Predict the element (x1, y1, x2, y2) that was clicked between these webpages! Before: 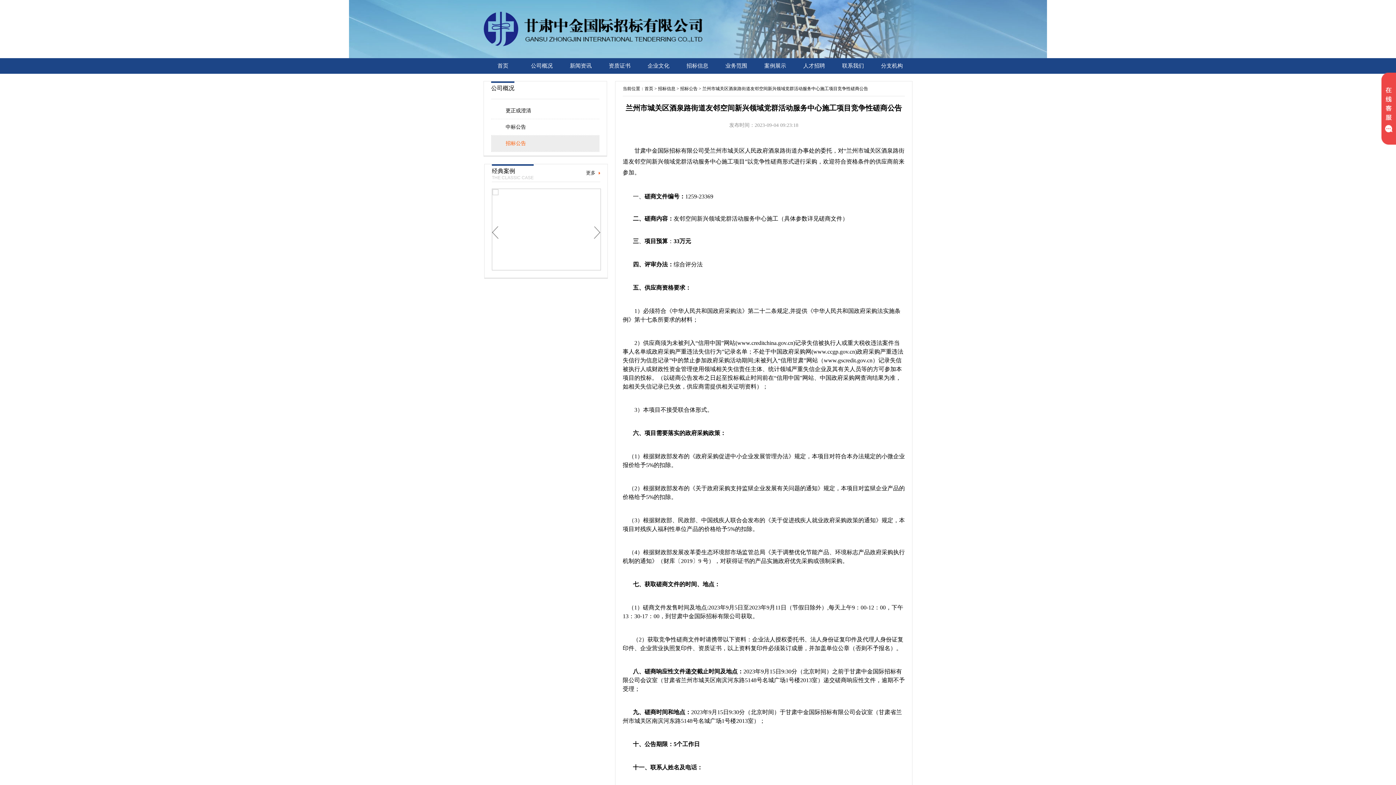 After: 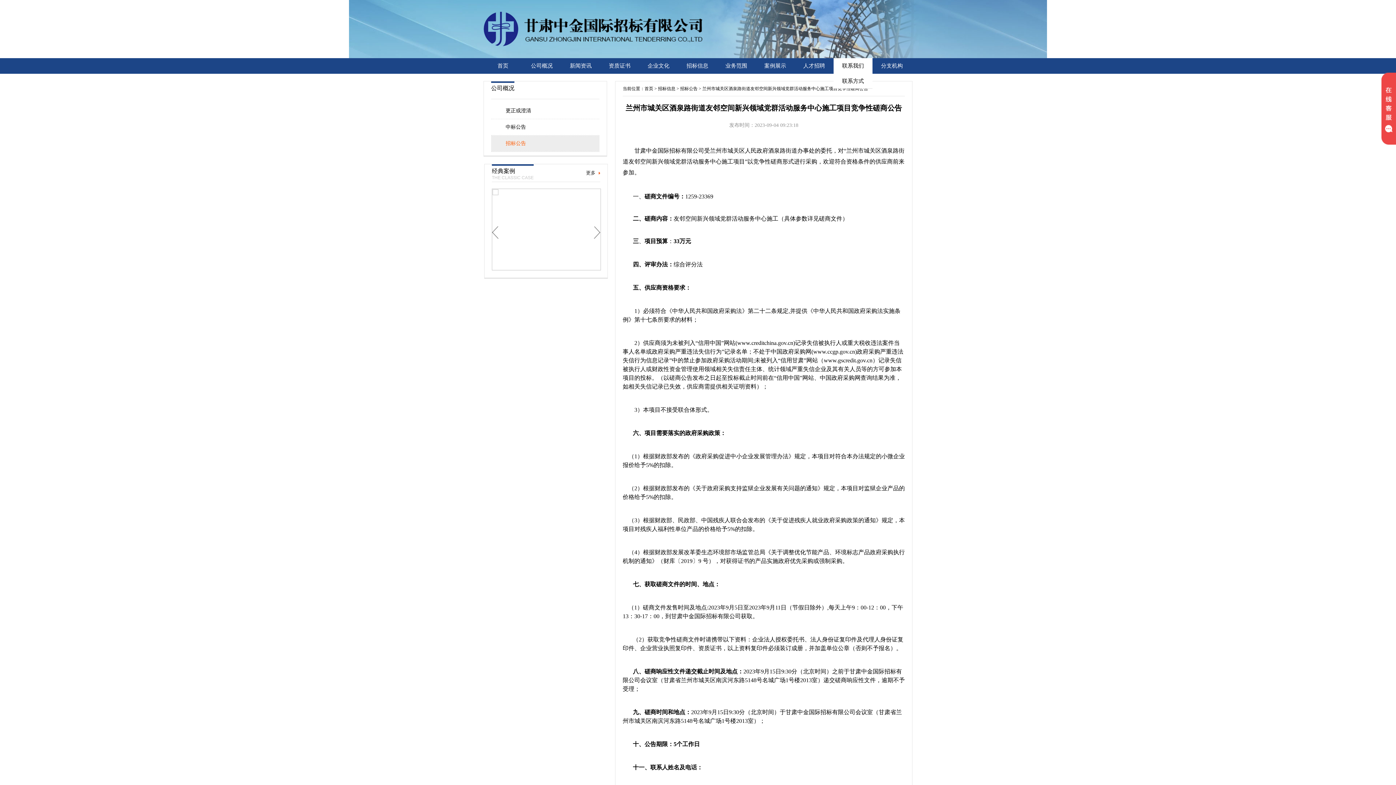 Action: bbox: (833, 58, 872, 73) label: 联系我们